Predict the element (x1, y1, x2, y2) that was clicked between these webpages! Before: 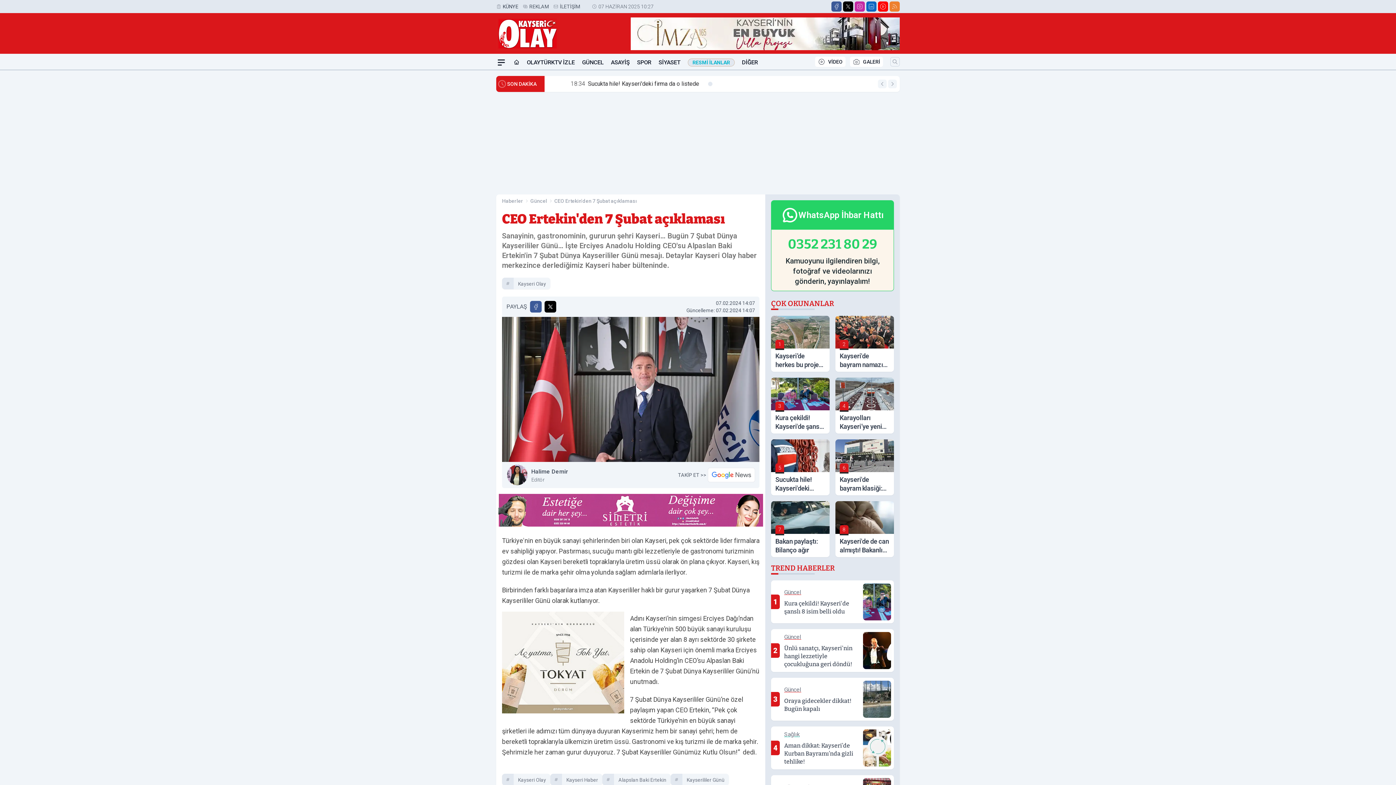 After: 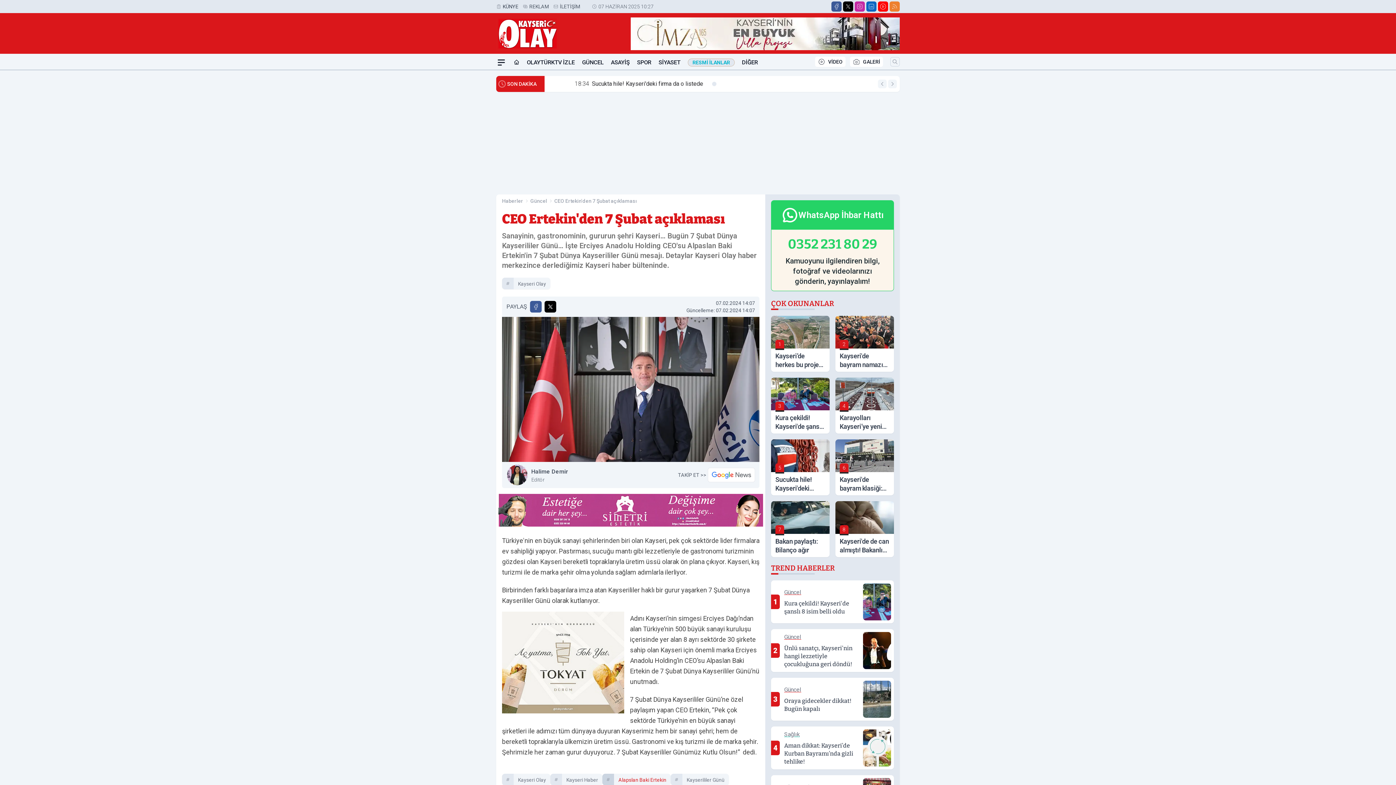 Action: bbox: (614, 774, 670, 785) label: Alapslan Baki Ertekin